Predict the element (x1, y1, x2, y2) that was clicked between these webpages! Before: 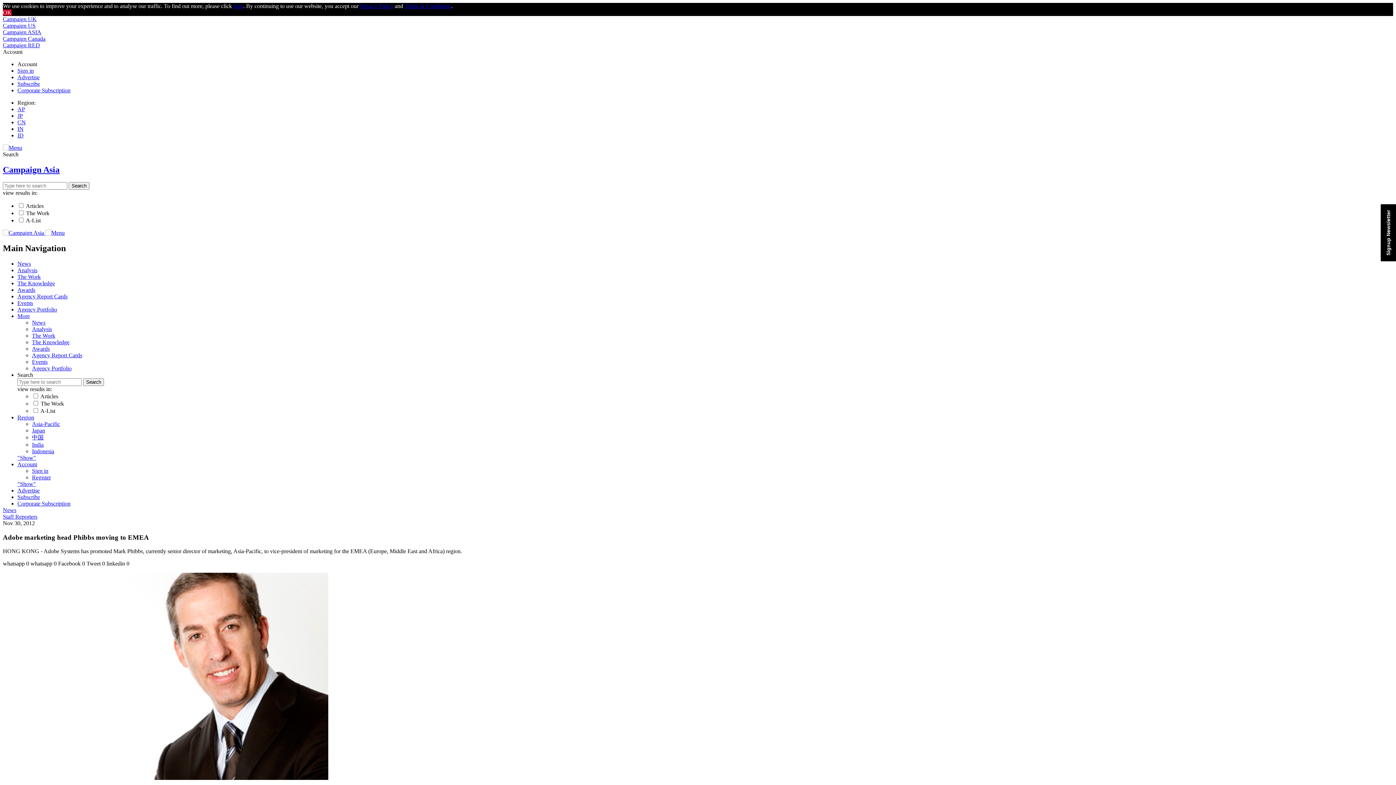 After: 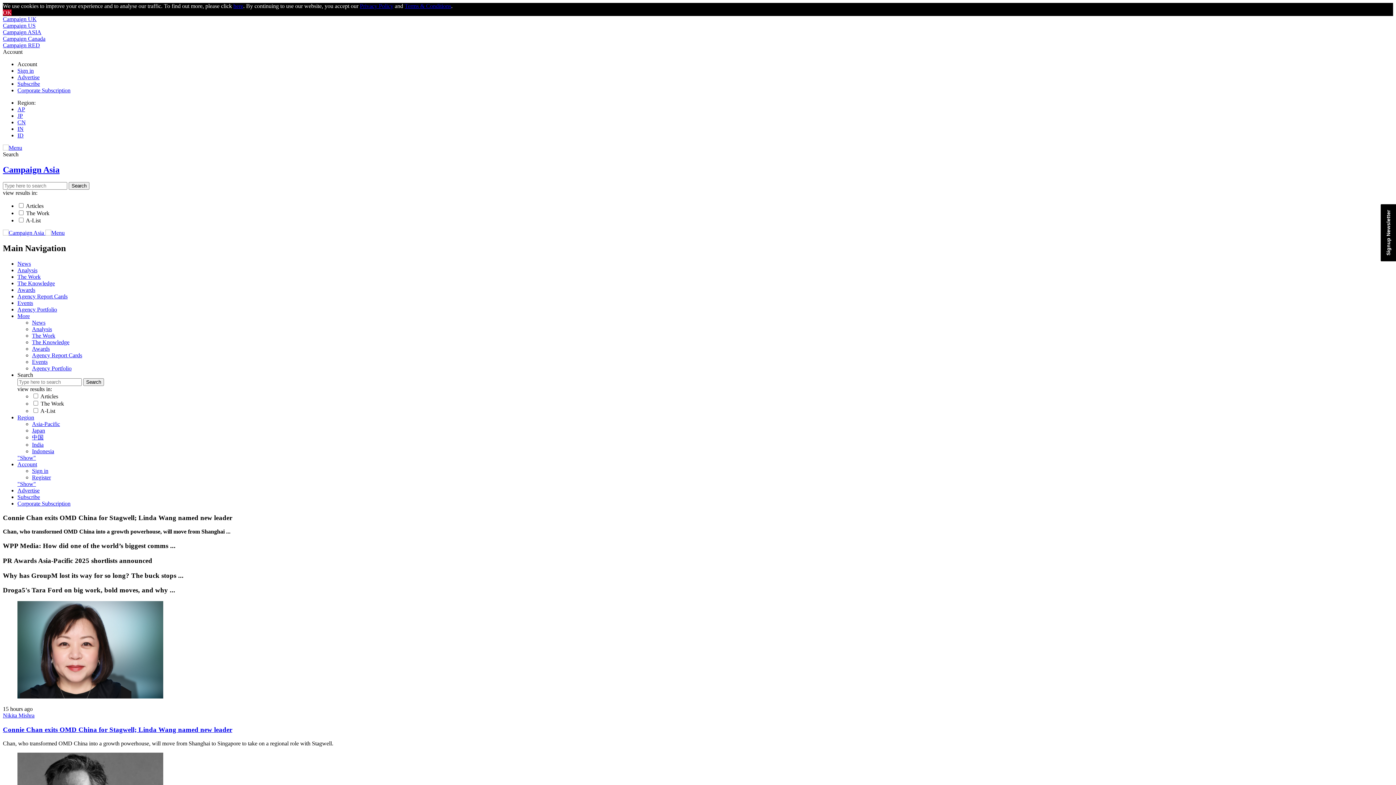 Action: bbox: (2, 16, 41, 22) label: Campaign ASIA